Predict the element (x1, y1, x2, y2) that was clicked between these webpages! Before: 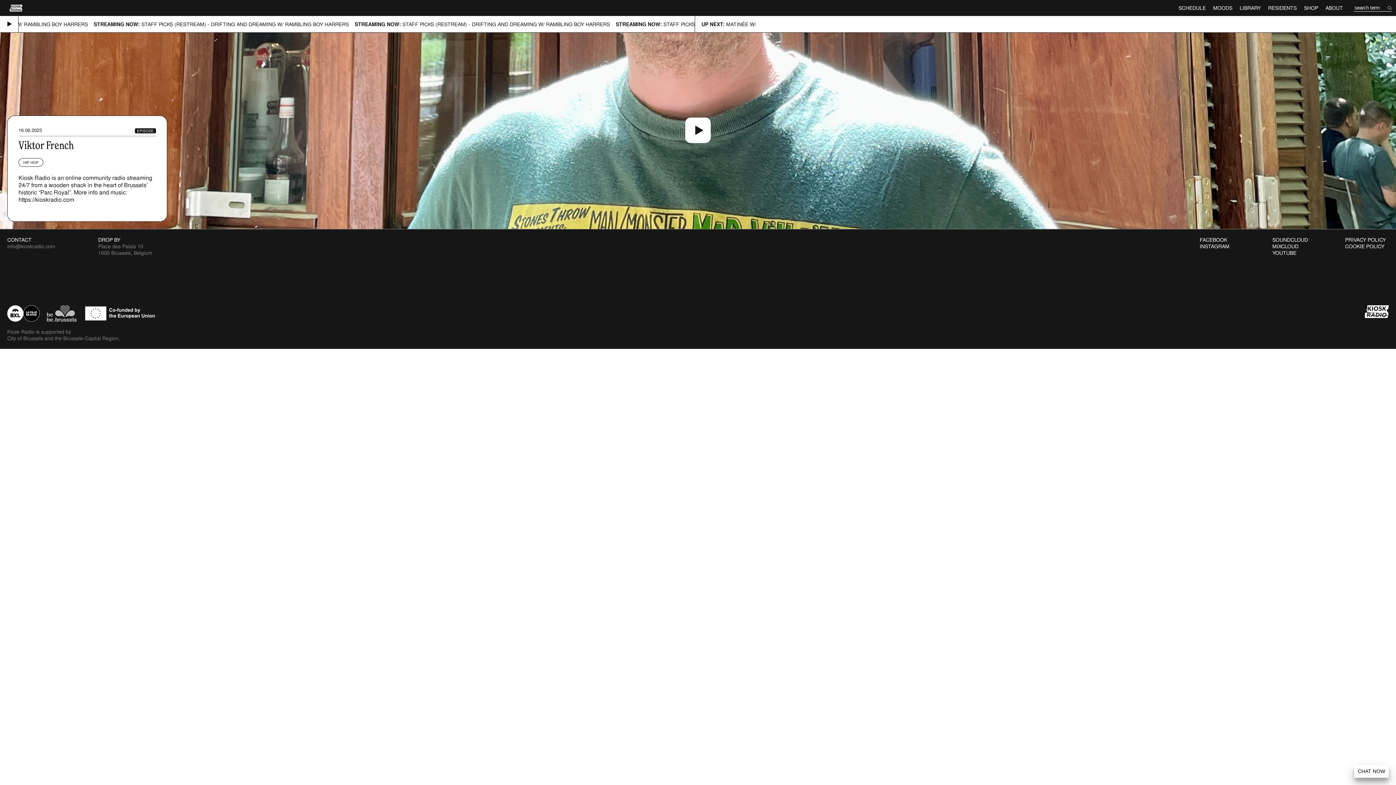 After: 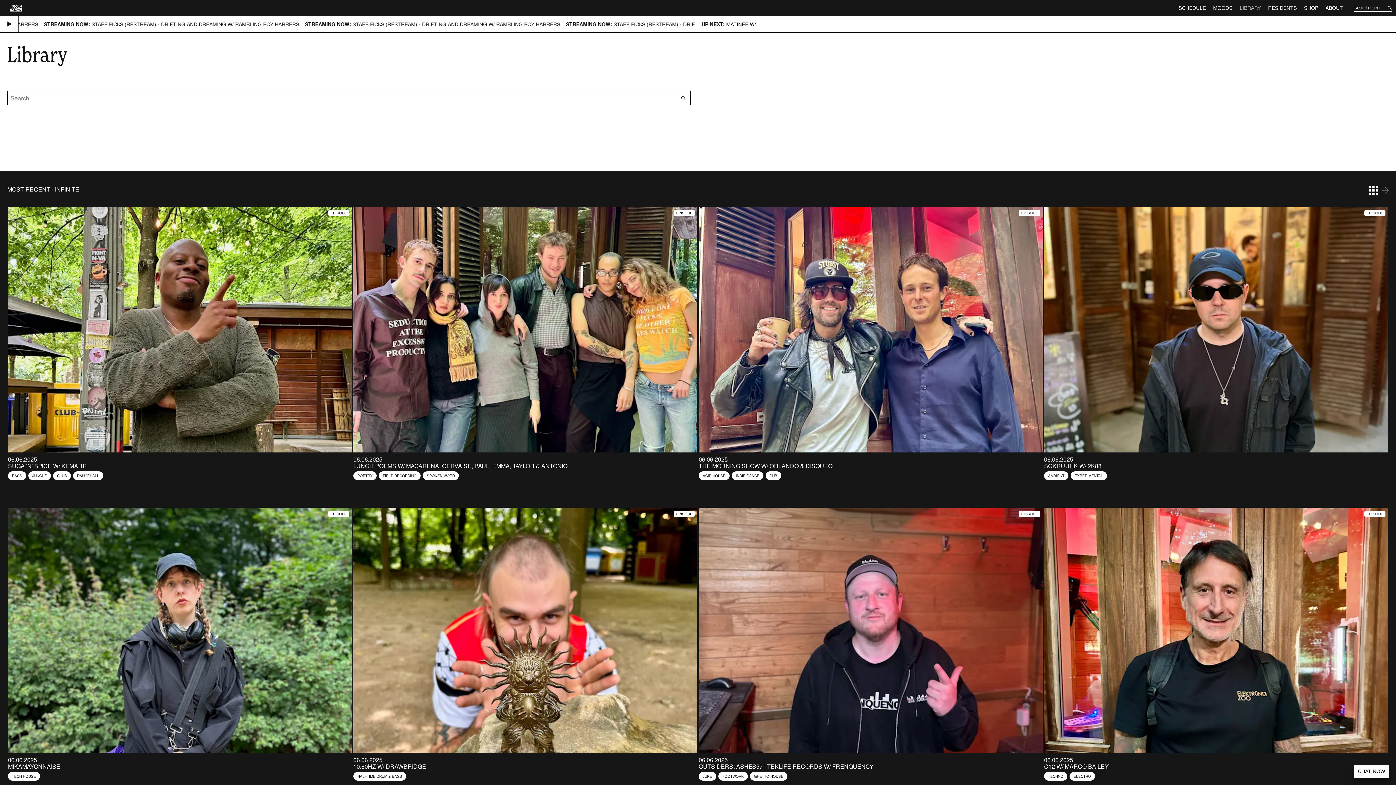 Action: bbox: (1236, 0, 1264, 16) label: LIBRARY